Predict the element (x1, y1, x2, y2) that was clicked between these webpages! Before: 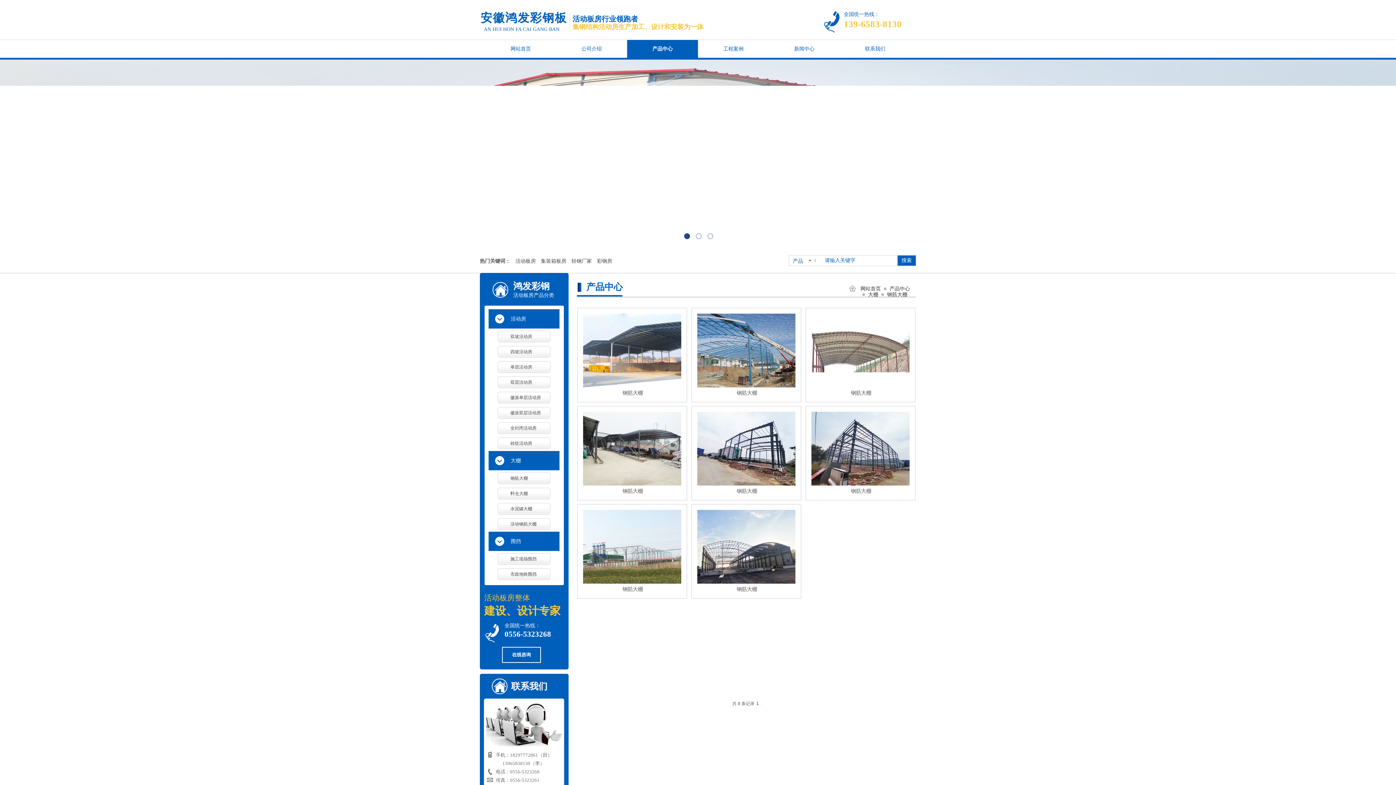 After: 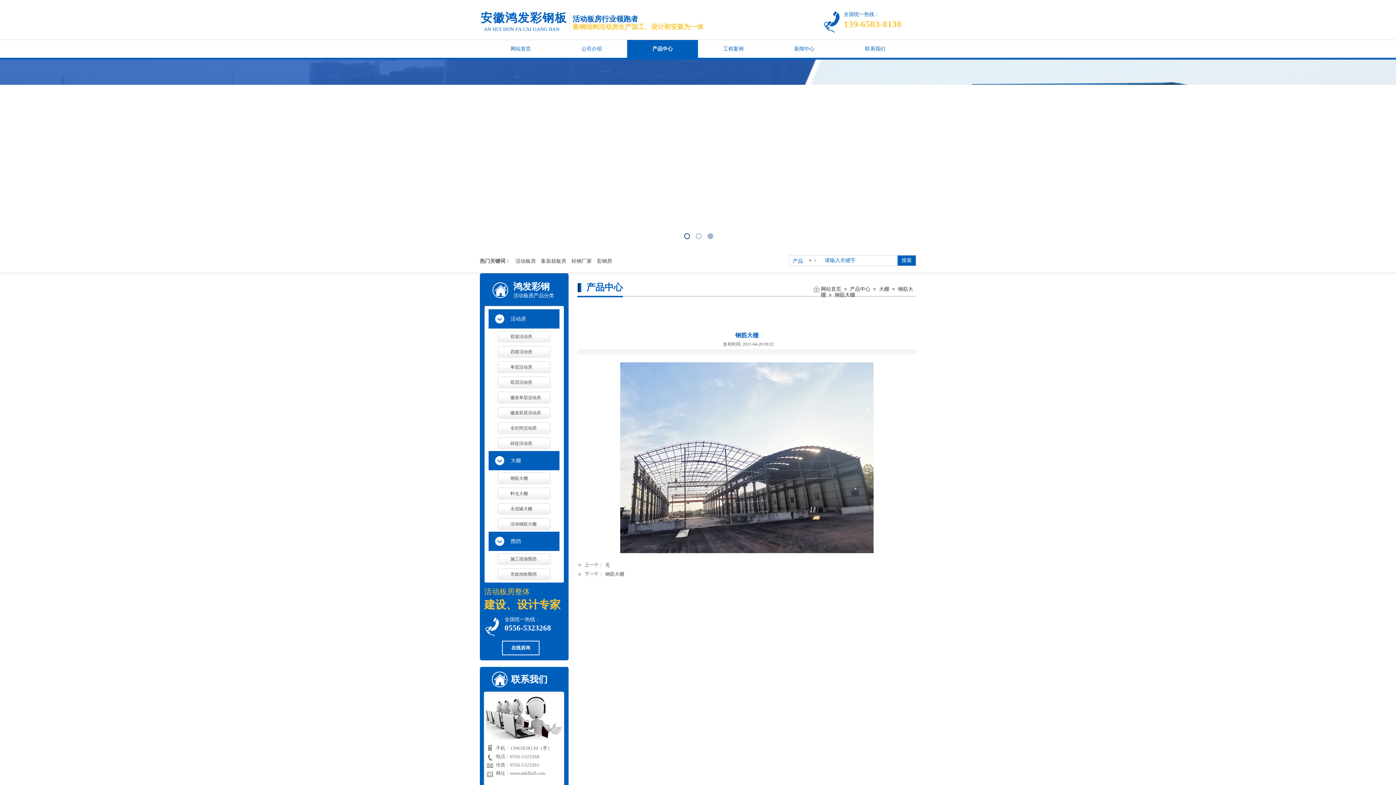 Action: bbox: (699, 585, 794, 593) label: 钢筋大棚